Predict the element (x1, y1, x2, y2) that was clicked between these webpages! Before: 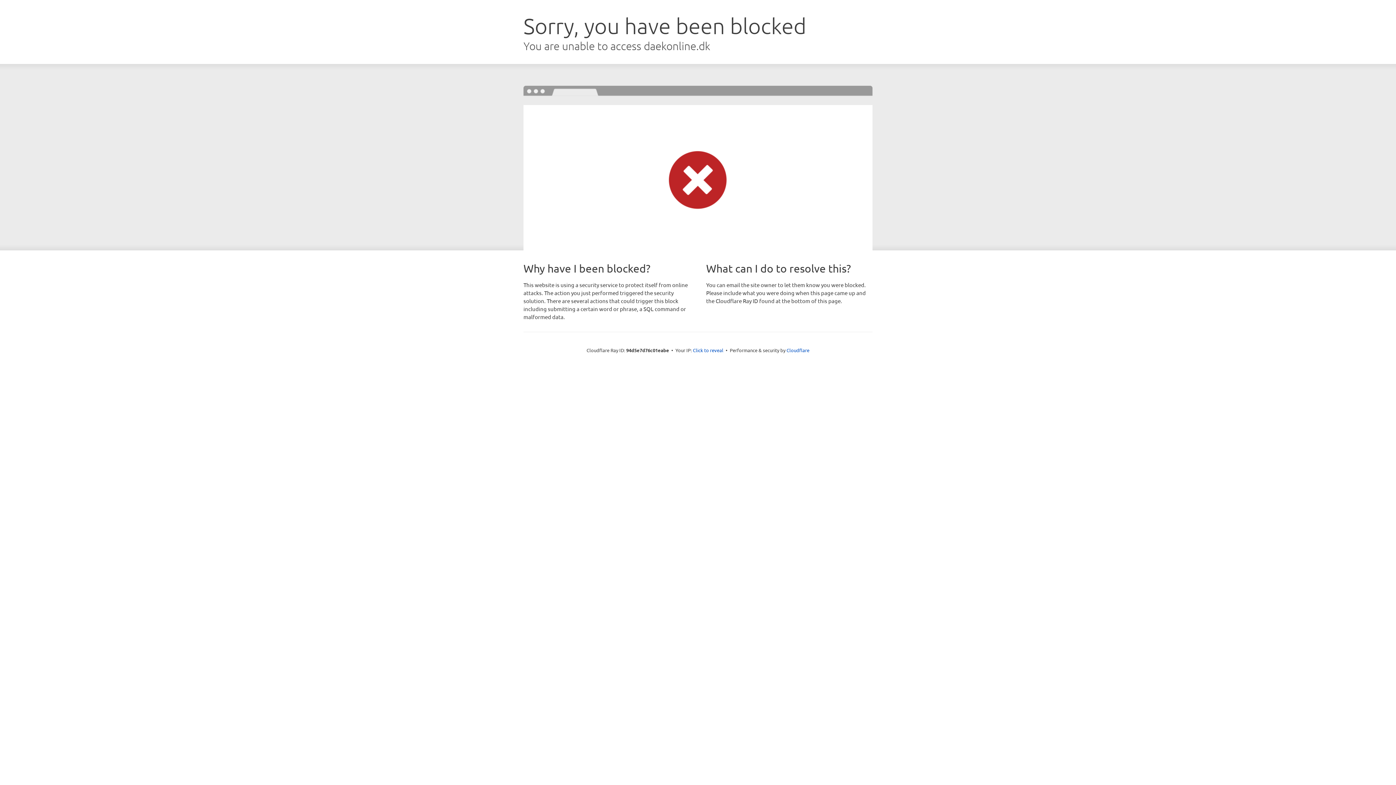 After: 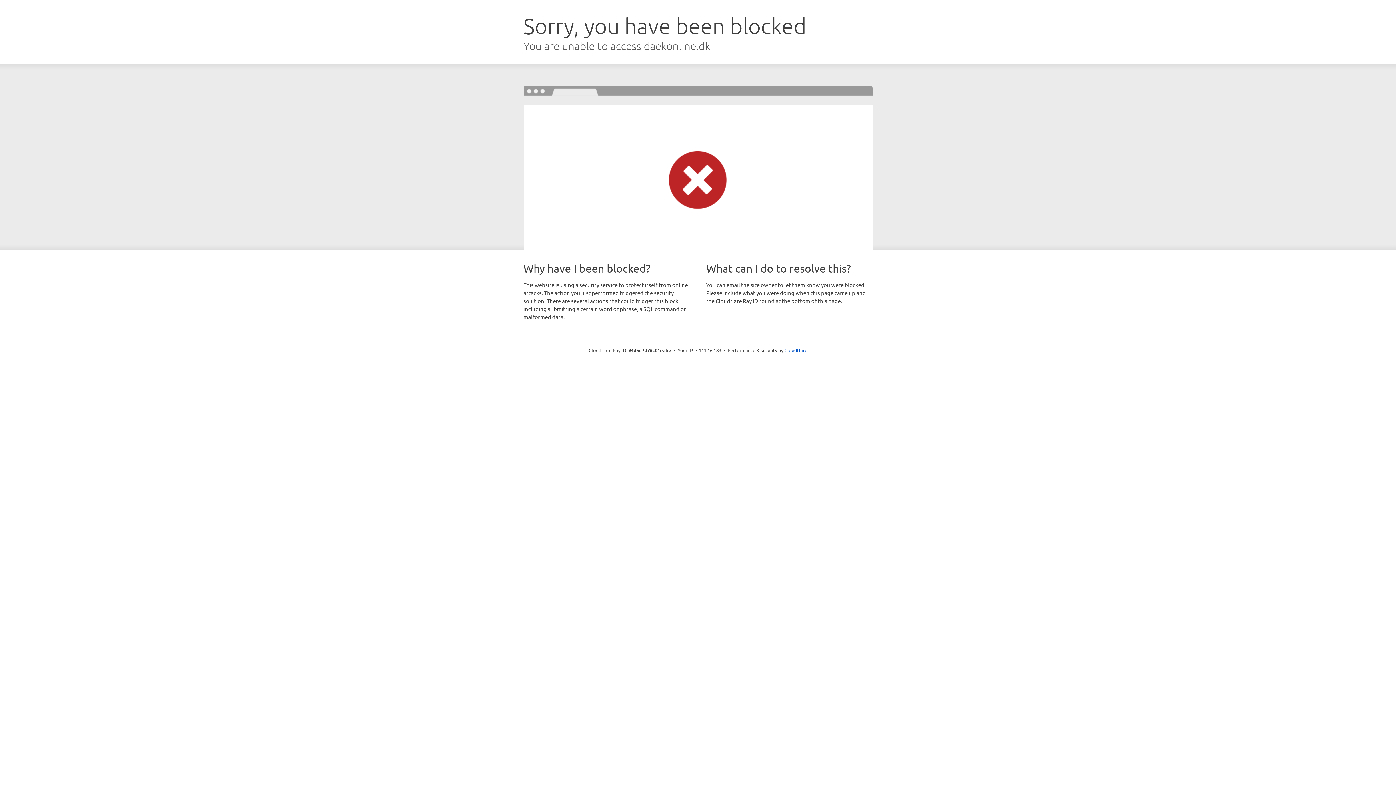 Action: bbox: (693, 346, 723, 353) label: Click to reveal